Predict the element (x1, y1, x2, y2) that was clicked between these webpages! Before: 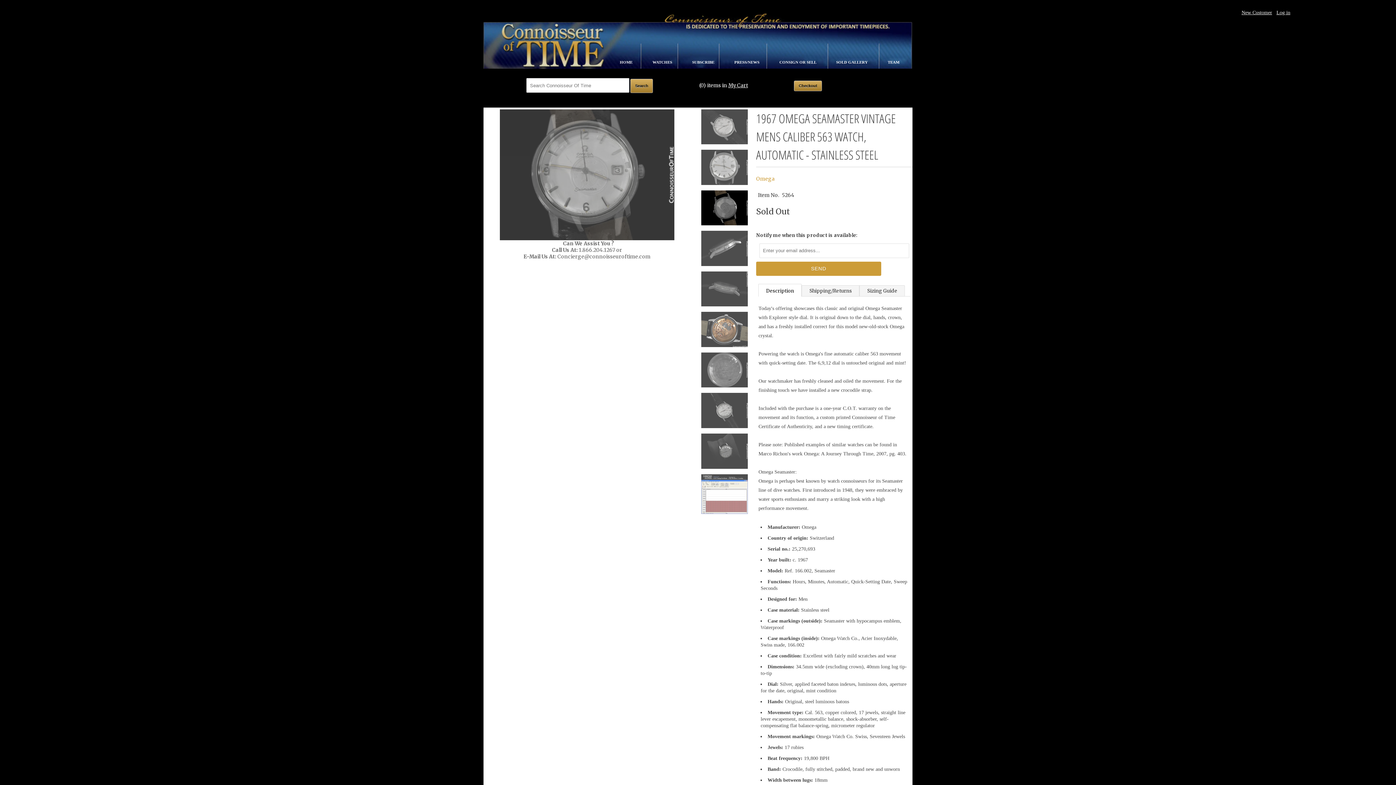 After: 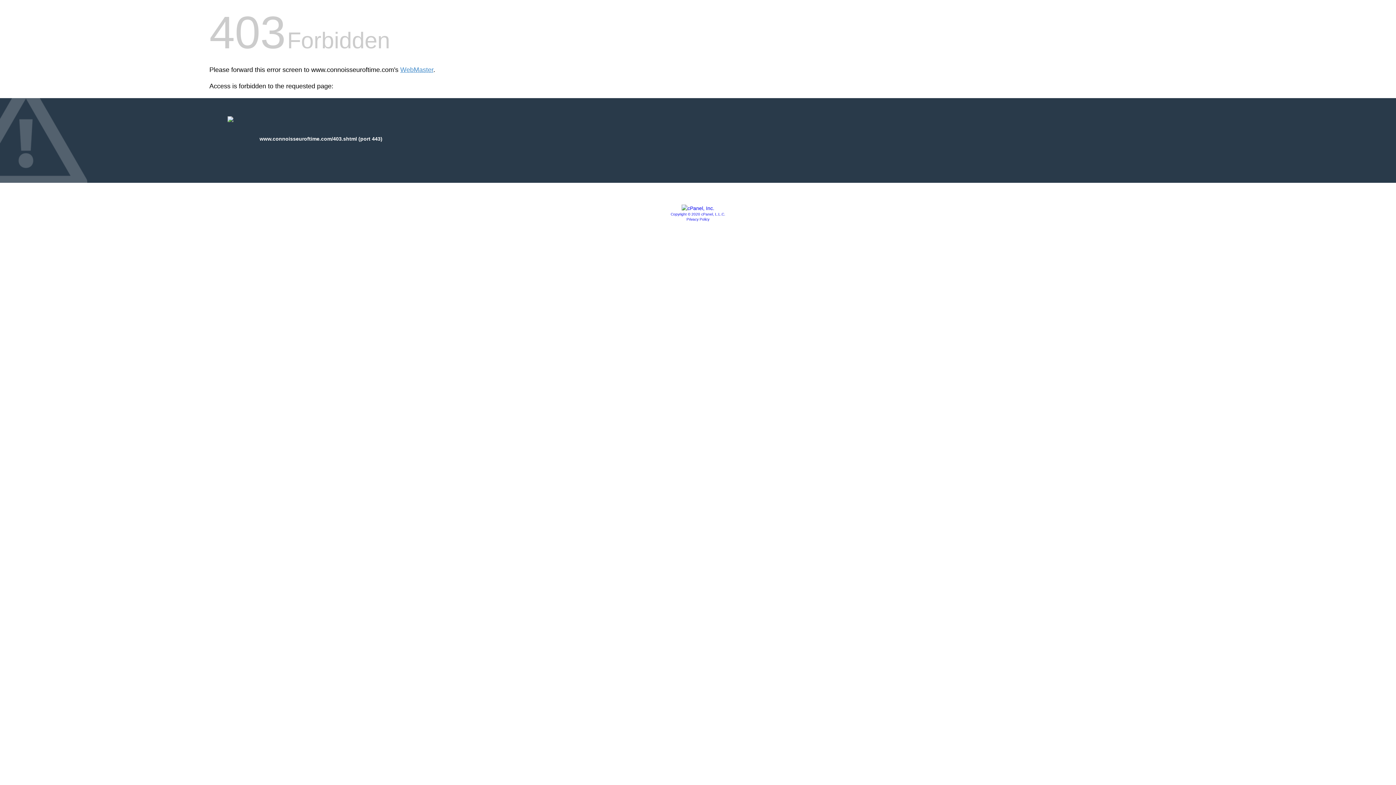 Action: label: SOLD GALLERY  bbox: (836, 50, 869, 64)